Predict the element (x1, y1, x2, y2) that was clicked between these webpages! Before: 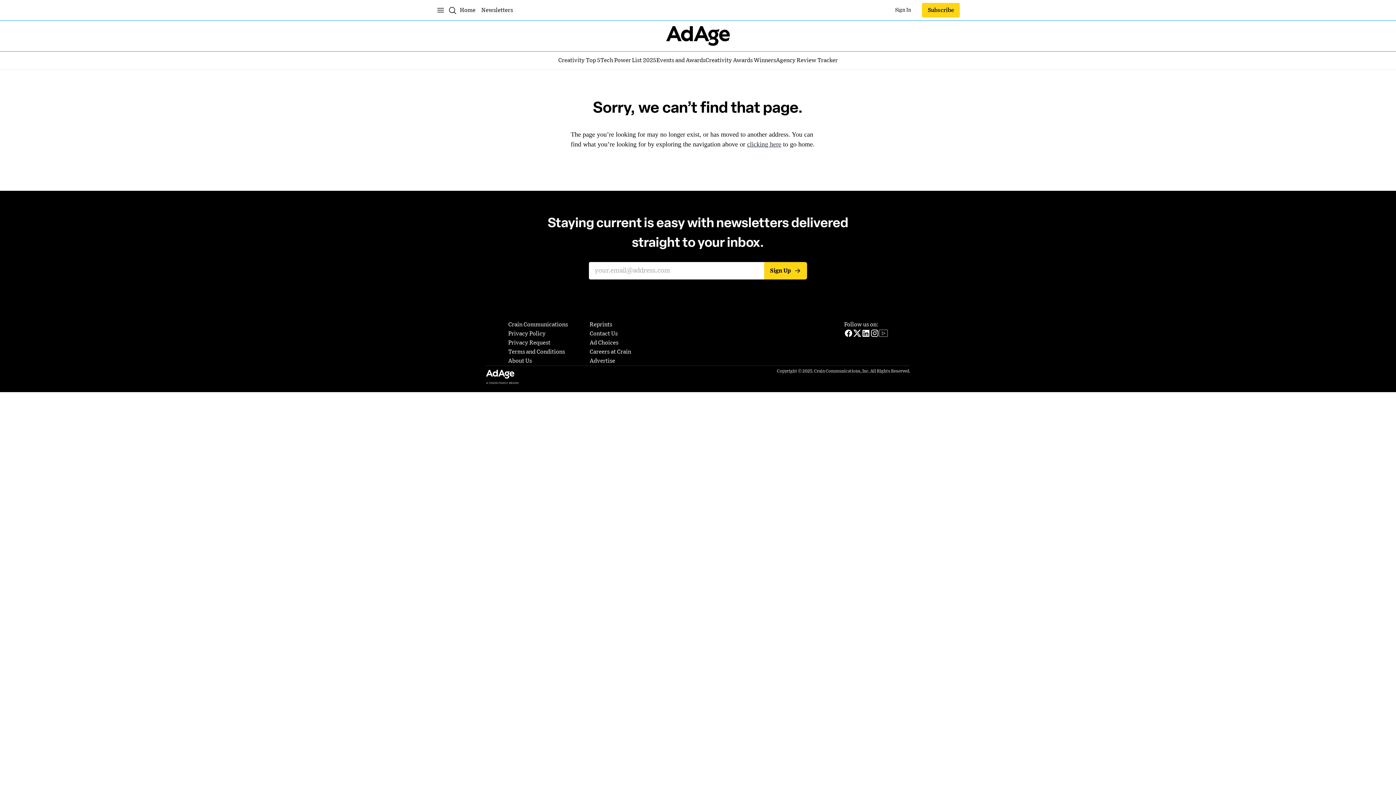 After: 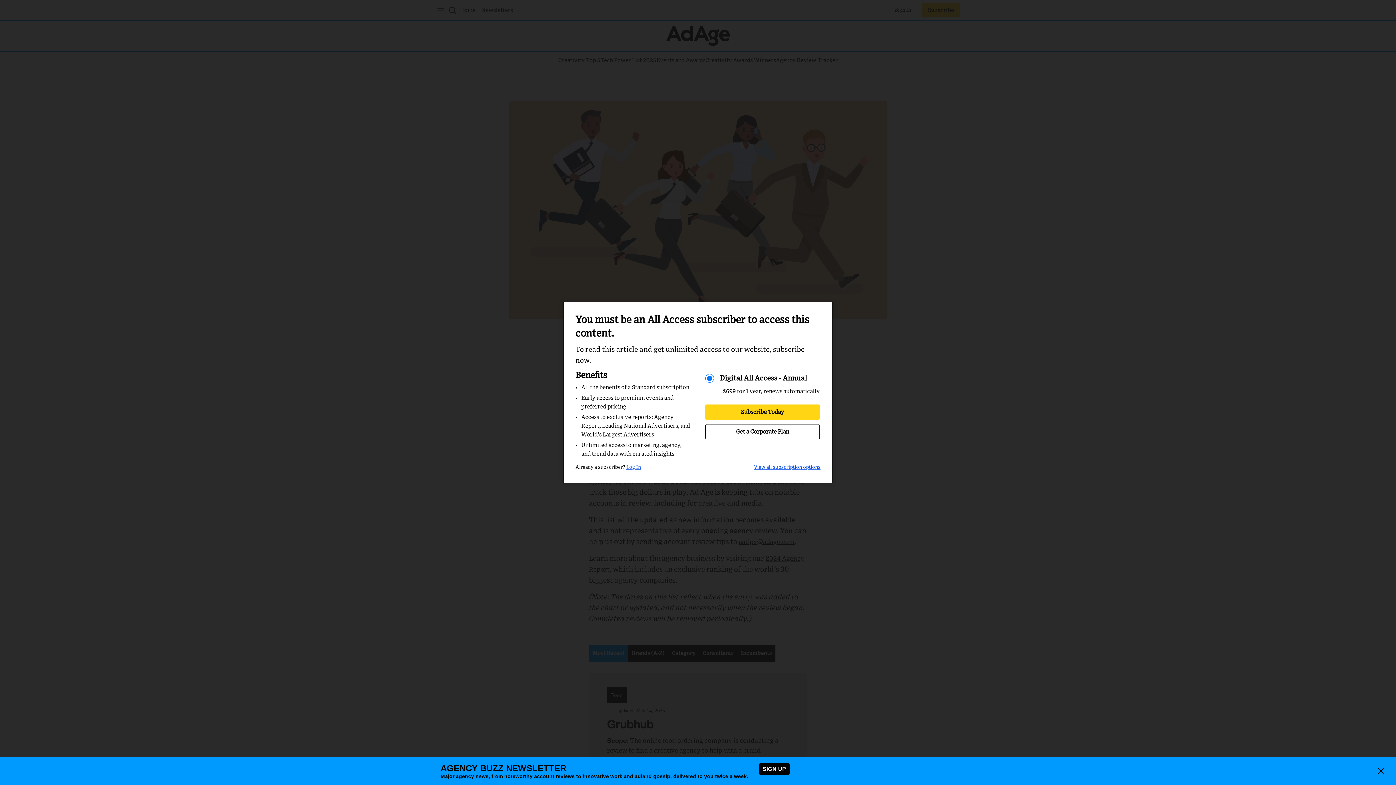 Action: bbox: (776, 56, 838, 64) label: Agency Review Tracker
Agency Review Tracker